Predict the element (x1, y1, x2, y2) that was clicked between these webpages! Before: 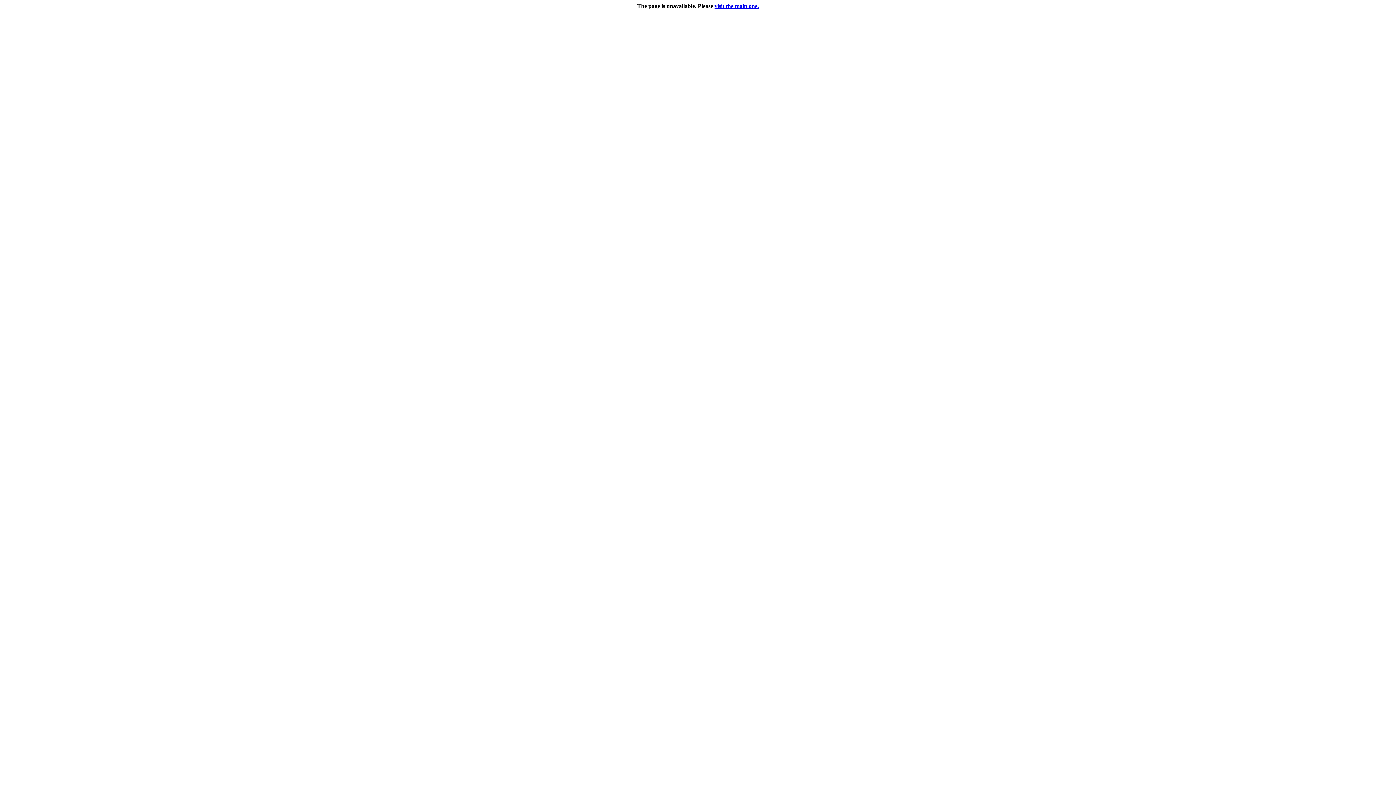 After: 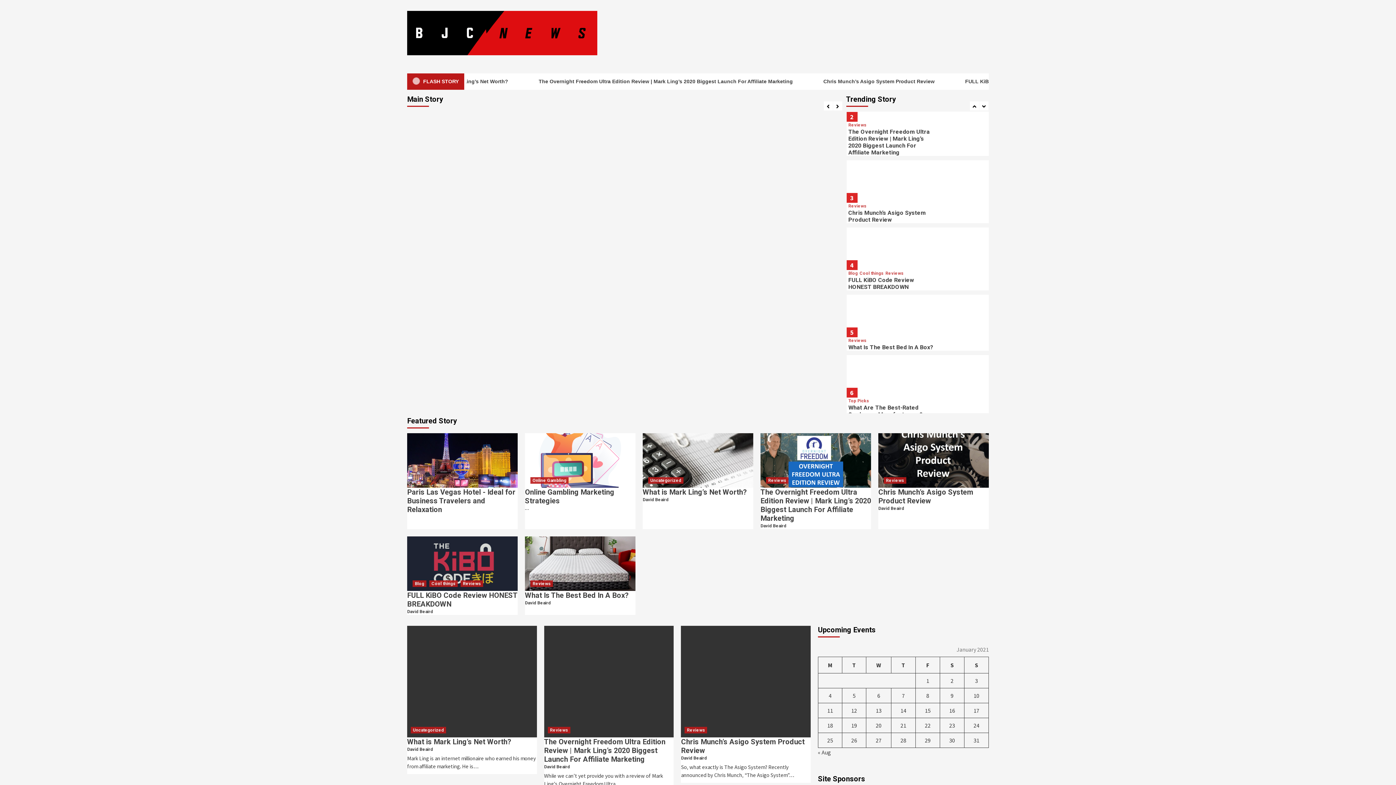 Action: bbox: (714, 2, 759, 9) label: visit the main one.